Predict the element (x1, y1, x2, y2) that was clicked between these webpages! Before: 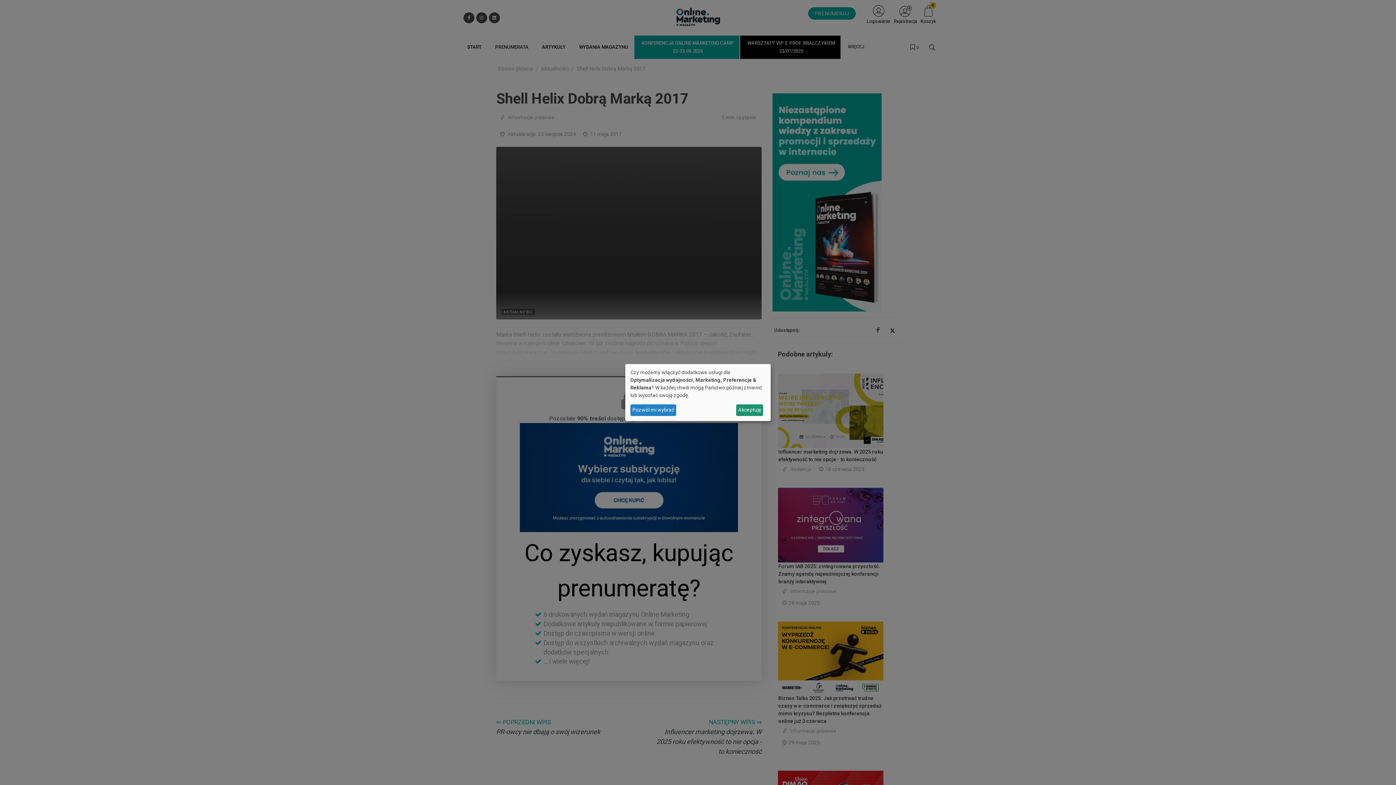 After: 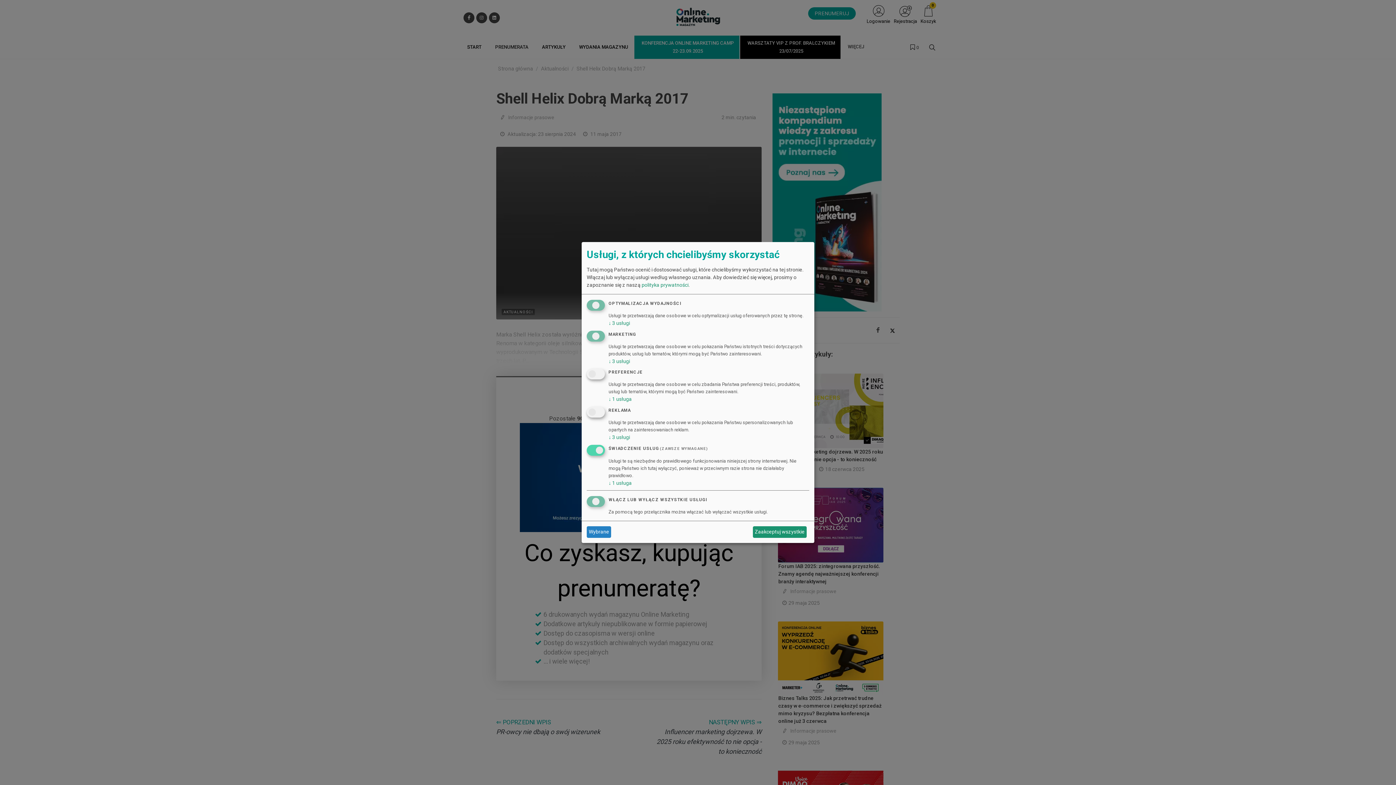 Action: label: Pozwól mi wybrać bbox: (630, 404, 676, 416)